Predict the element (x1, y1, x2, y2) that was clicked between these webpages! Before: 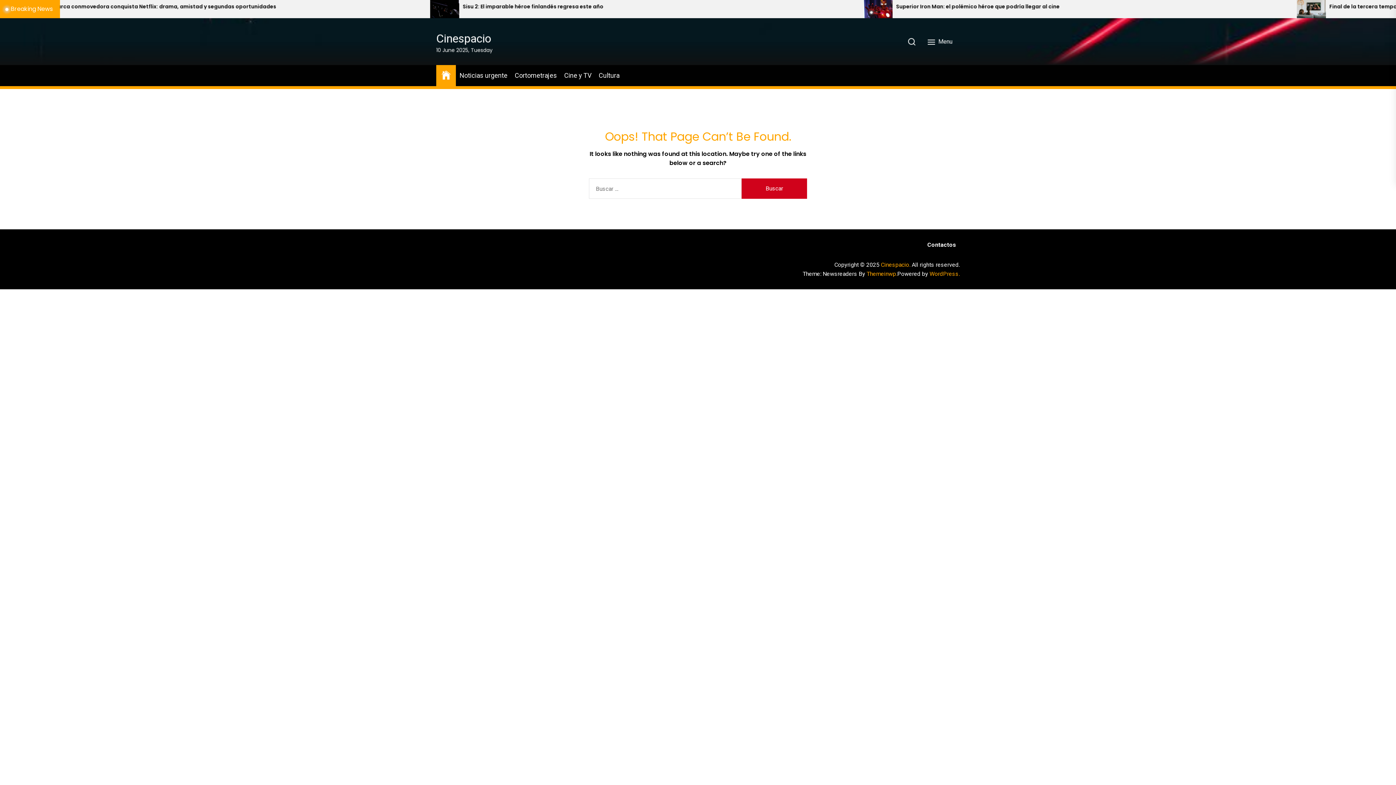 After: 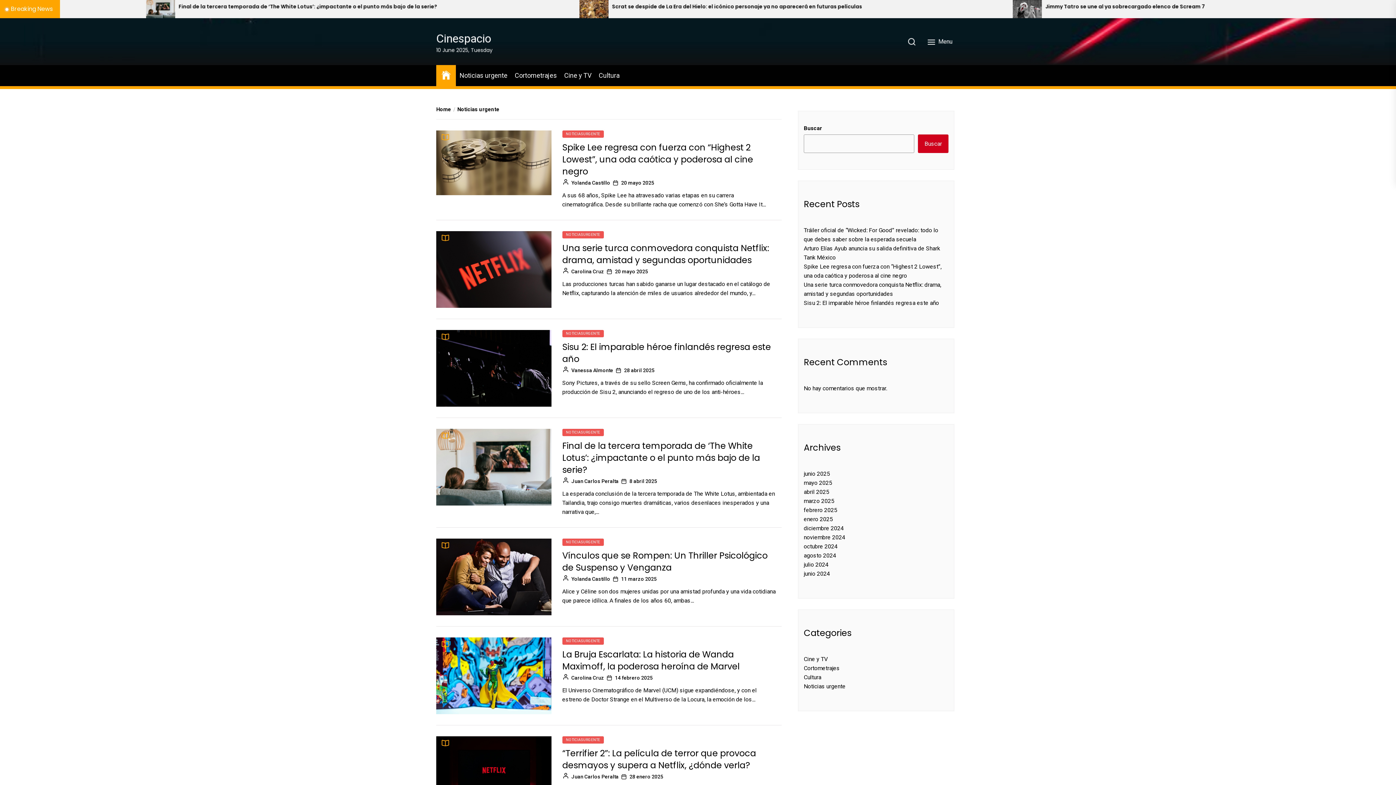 Action: label: Noticias urgente bbox: (459, 70, 507, 80)